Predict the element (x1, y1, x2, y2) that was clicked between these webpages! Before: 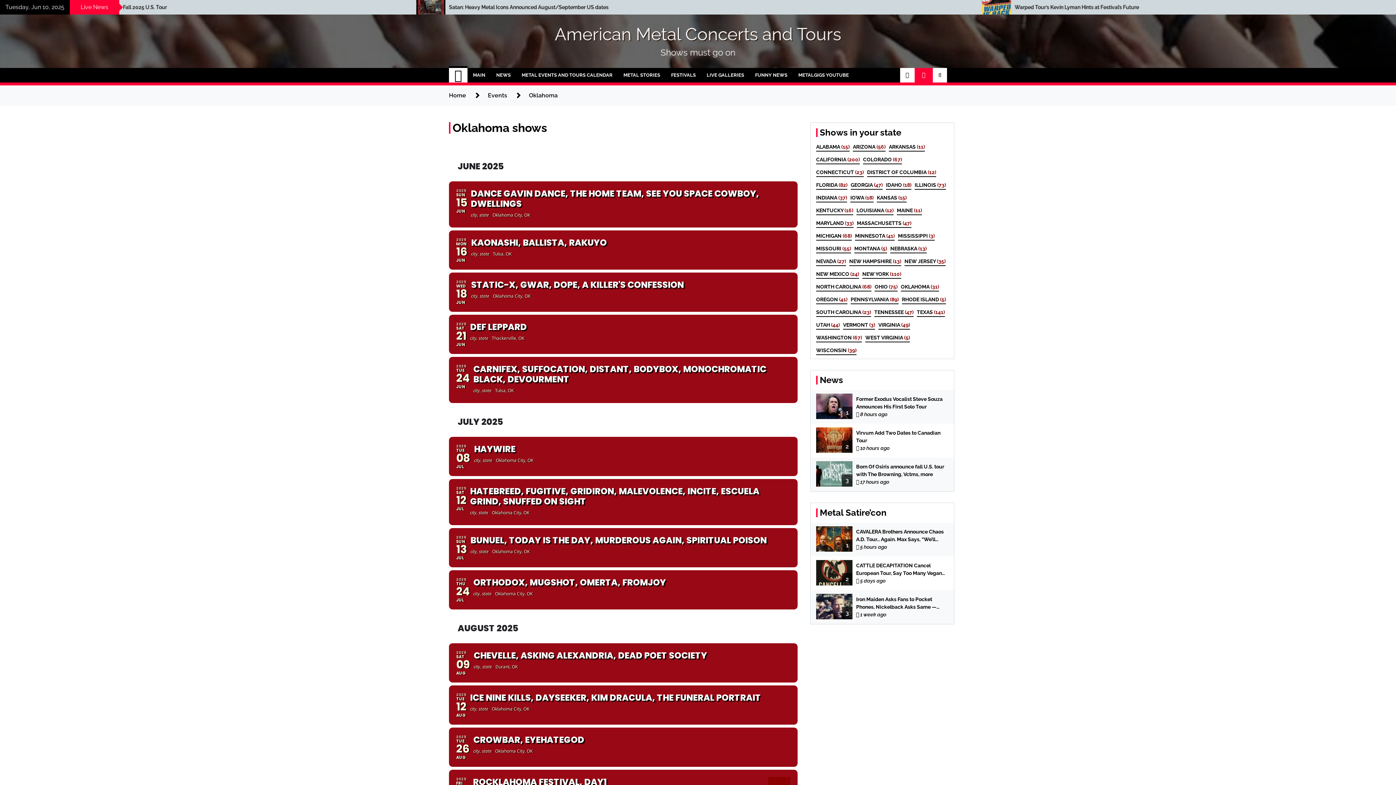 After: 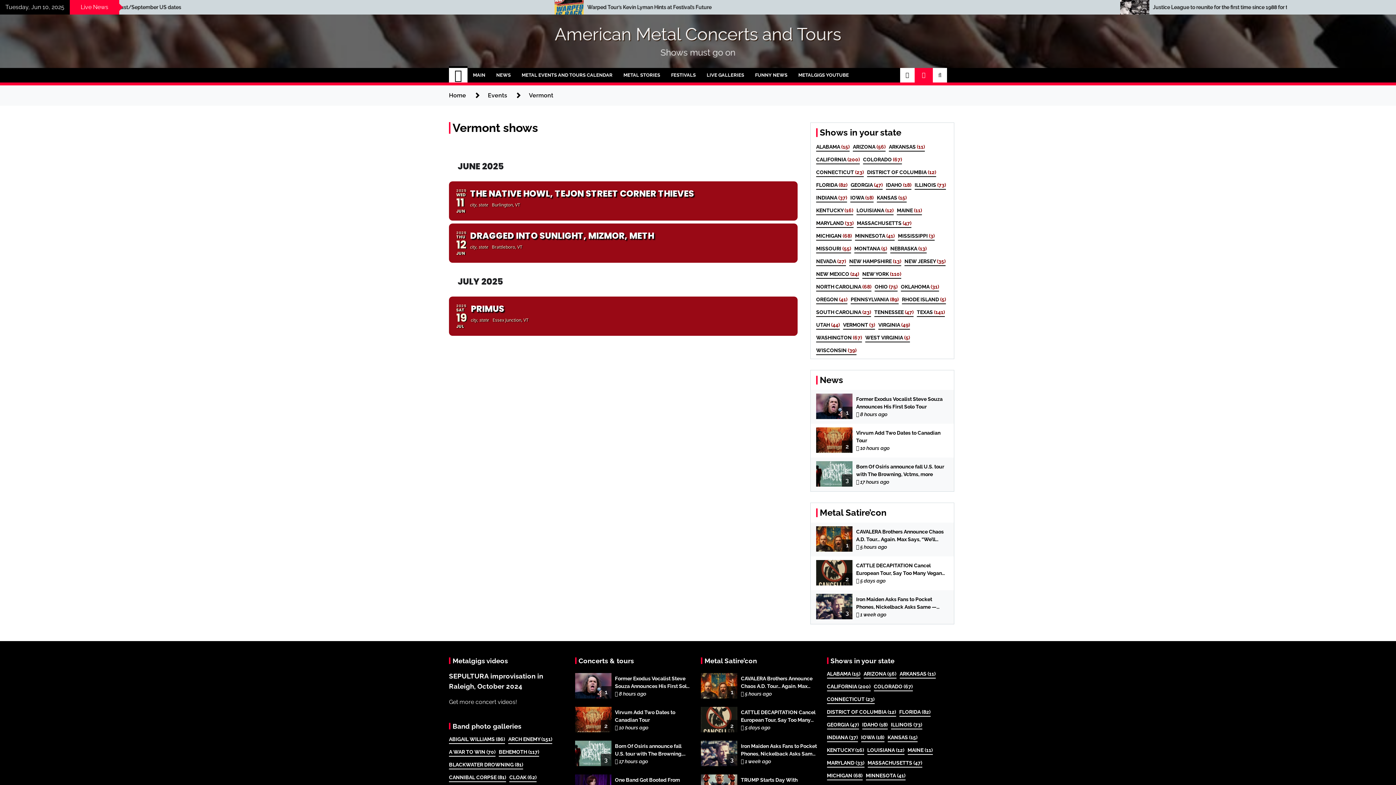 Action: bbox: (843, 321, 875, 329) label: Vermont (3 items)